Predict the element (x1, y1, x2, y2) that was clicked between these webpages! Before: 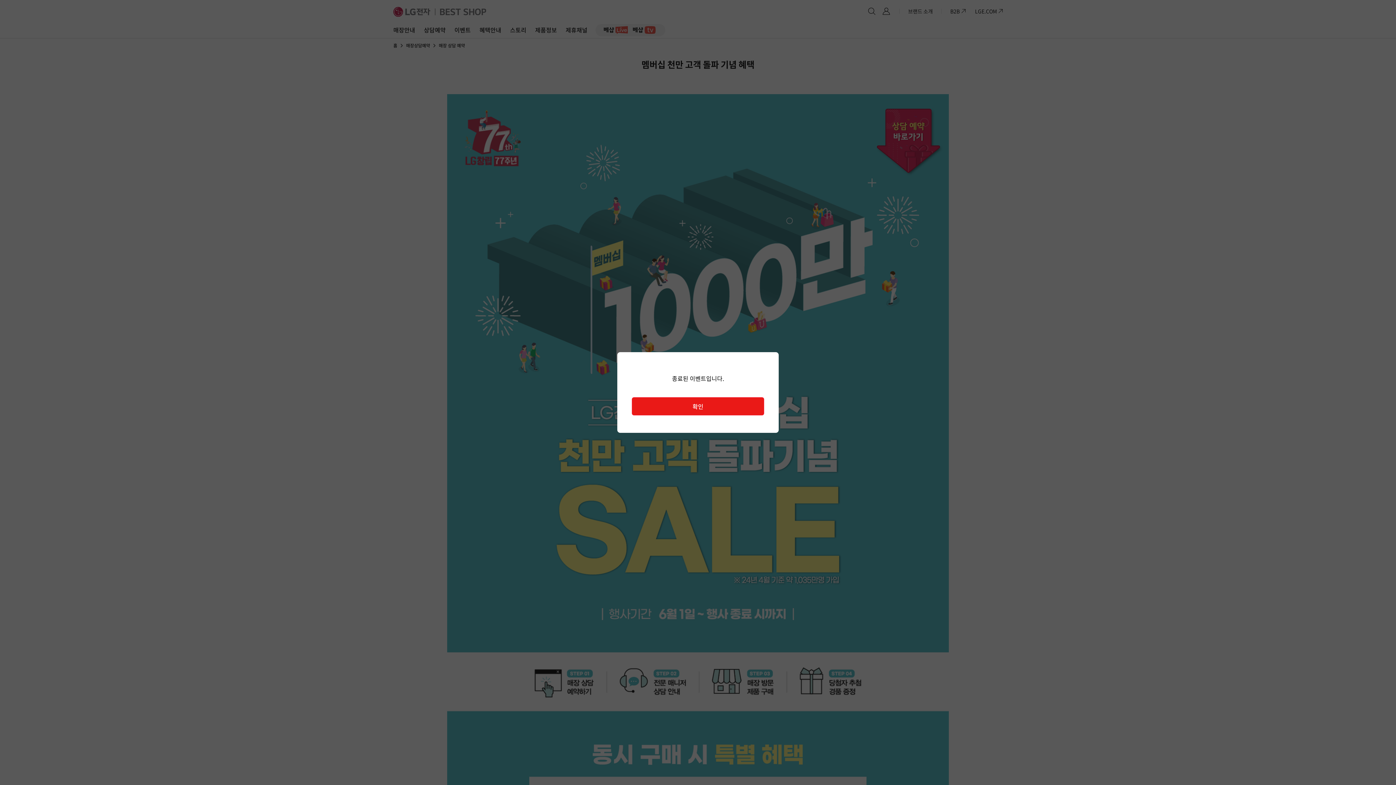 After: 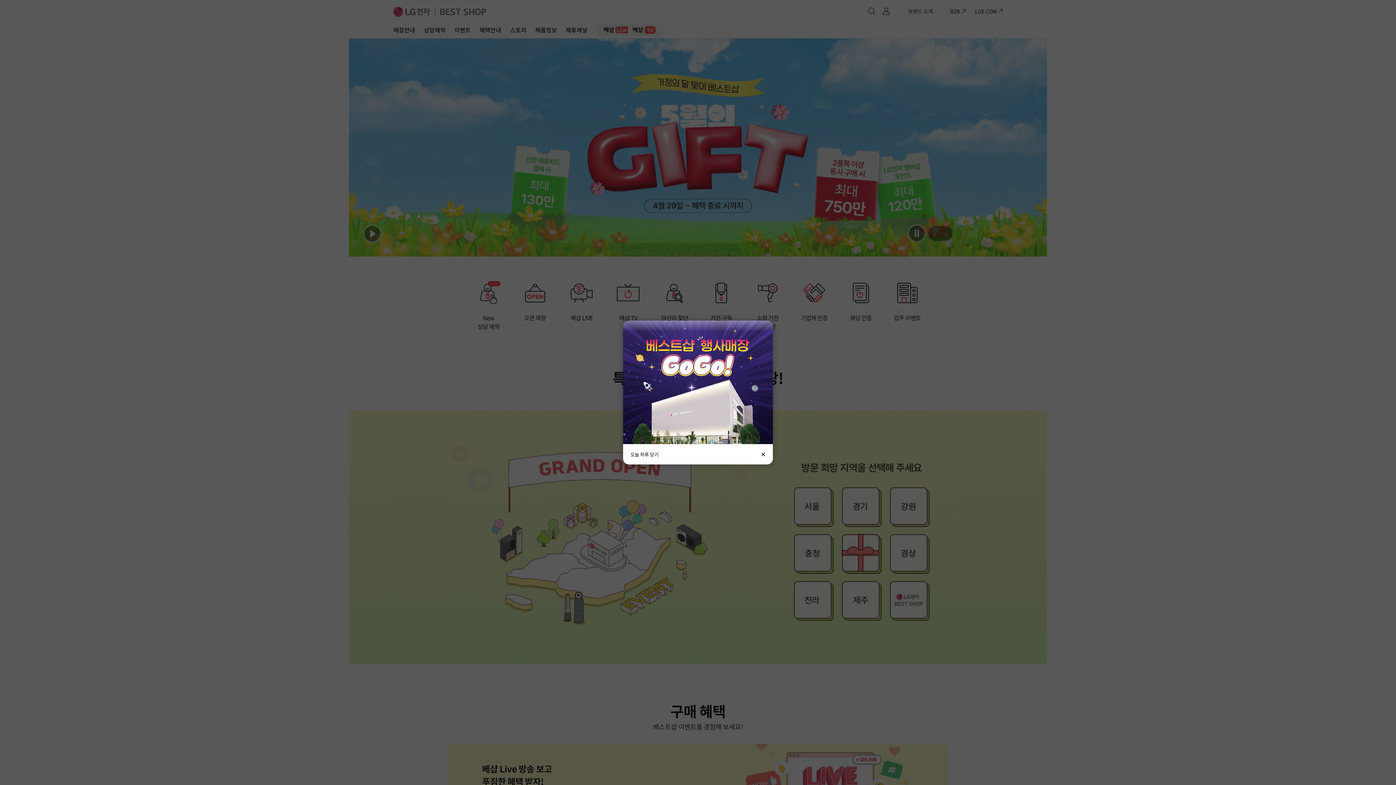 Action: label: 확인 bbox: (632, 397, 764, 415)